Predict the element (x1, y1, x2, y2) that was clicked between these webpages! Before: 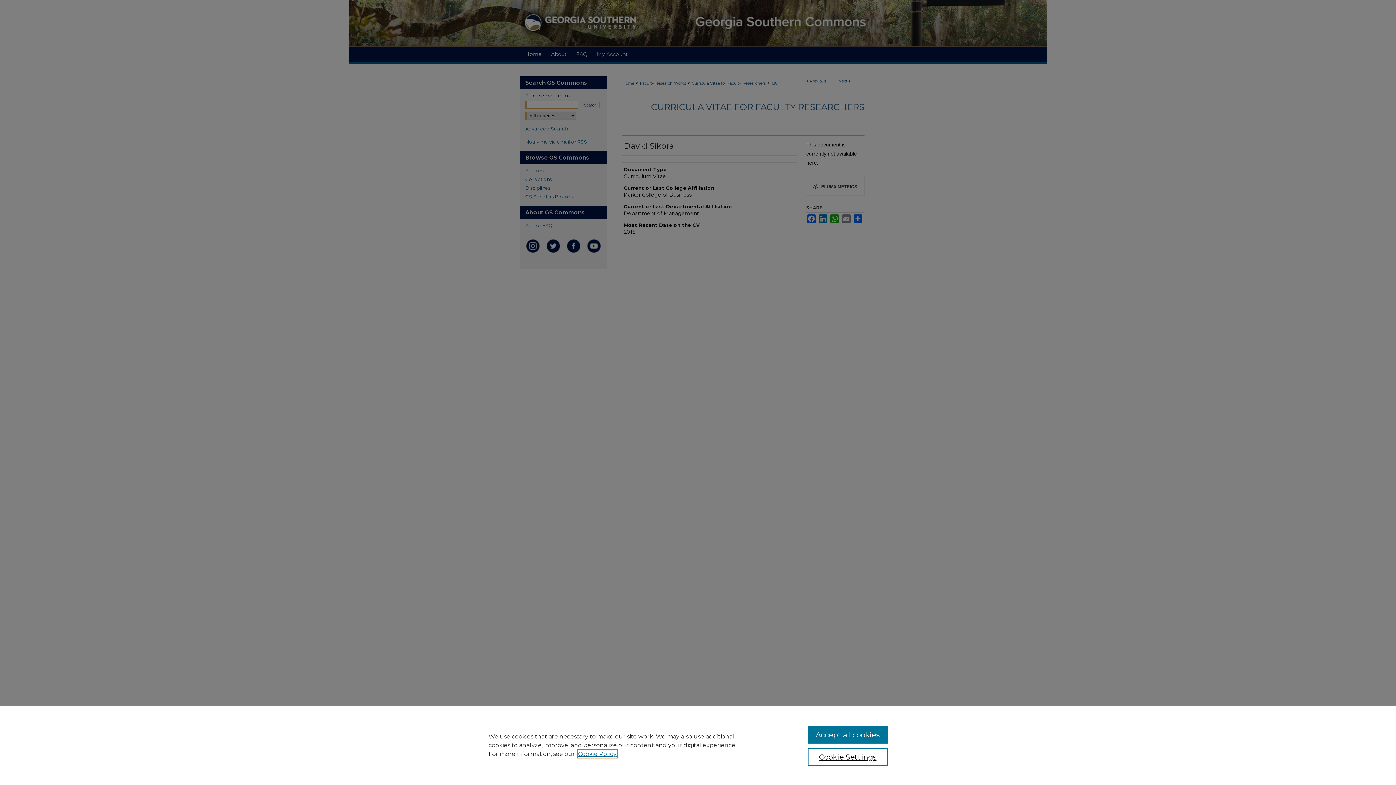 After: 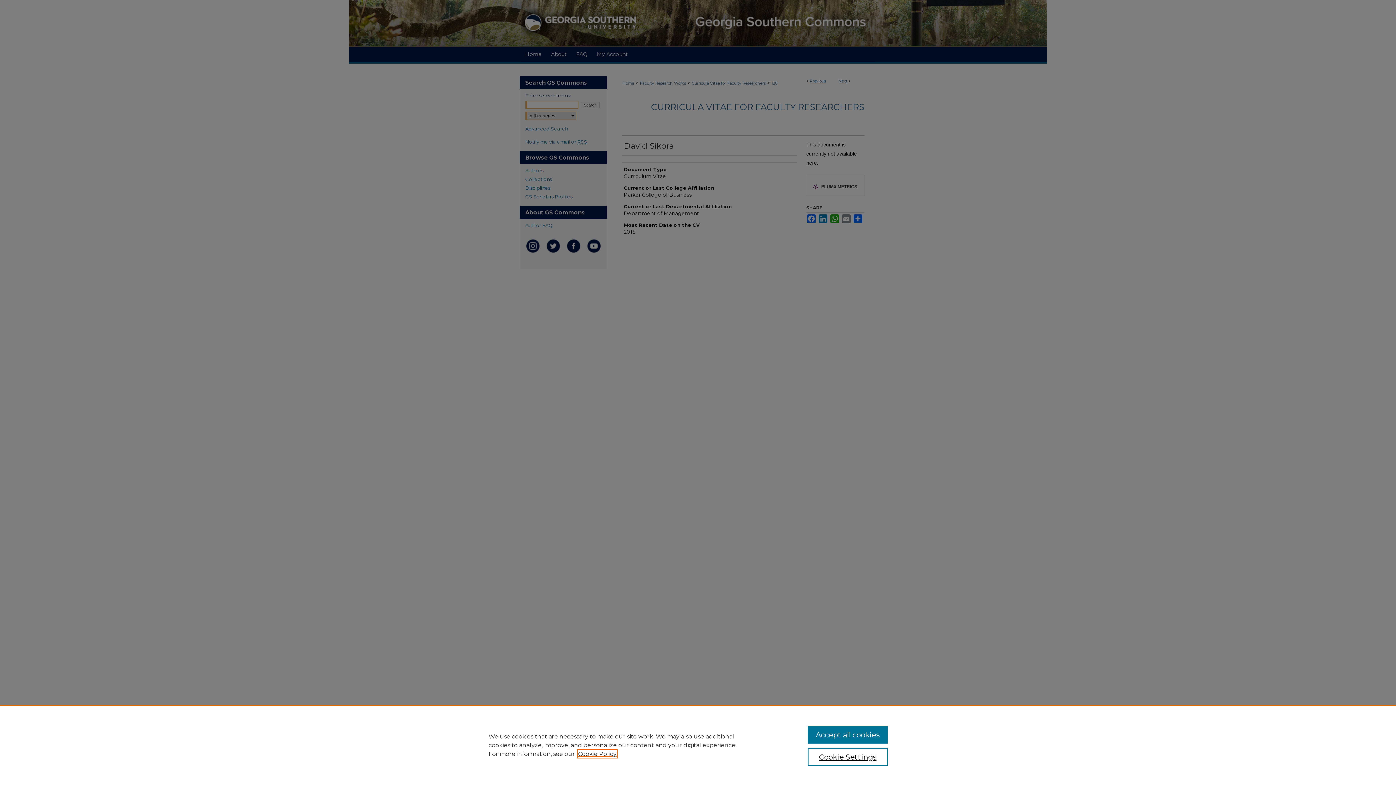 Action: bbox: (578, 750, 616, 757) label: , opens in a new tab